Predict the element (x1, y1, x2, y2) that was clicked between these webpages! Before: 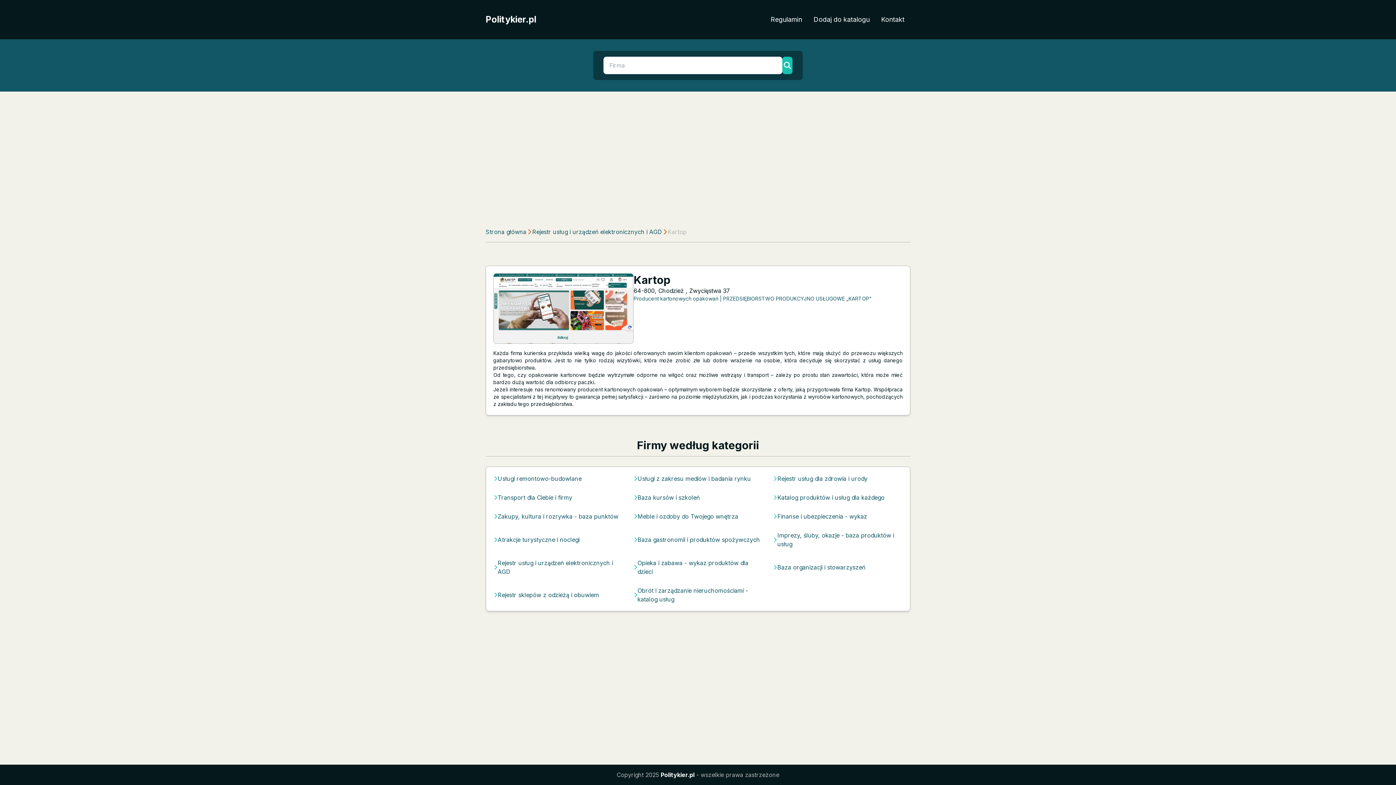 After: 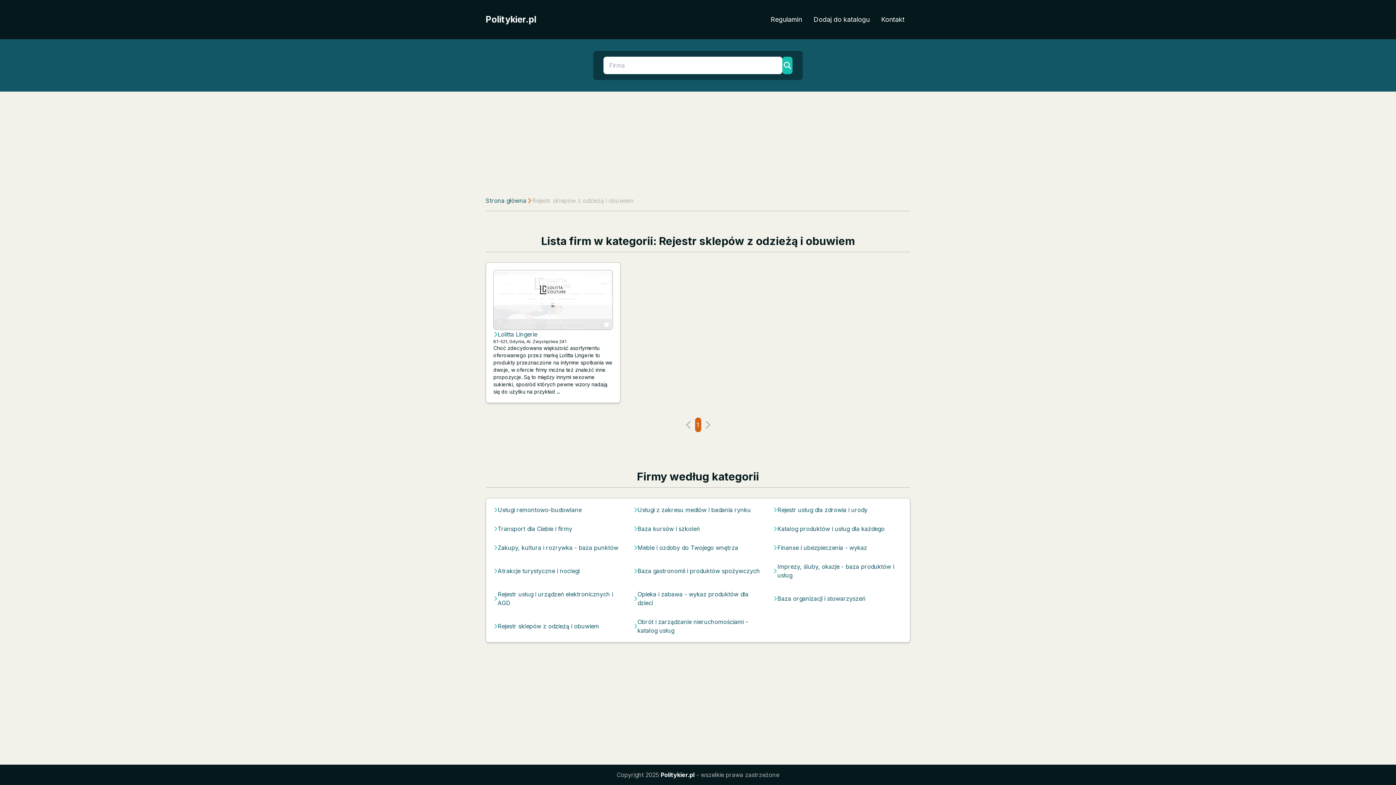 Action: label: Rejestr sklepów z odzieżą i obuwiem bbox: (497, 590, 599, 599)